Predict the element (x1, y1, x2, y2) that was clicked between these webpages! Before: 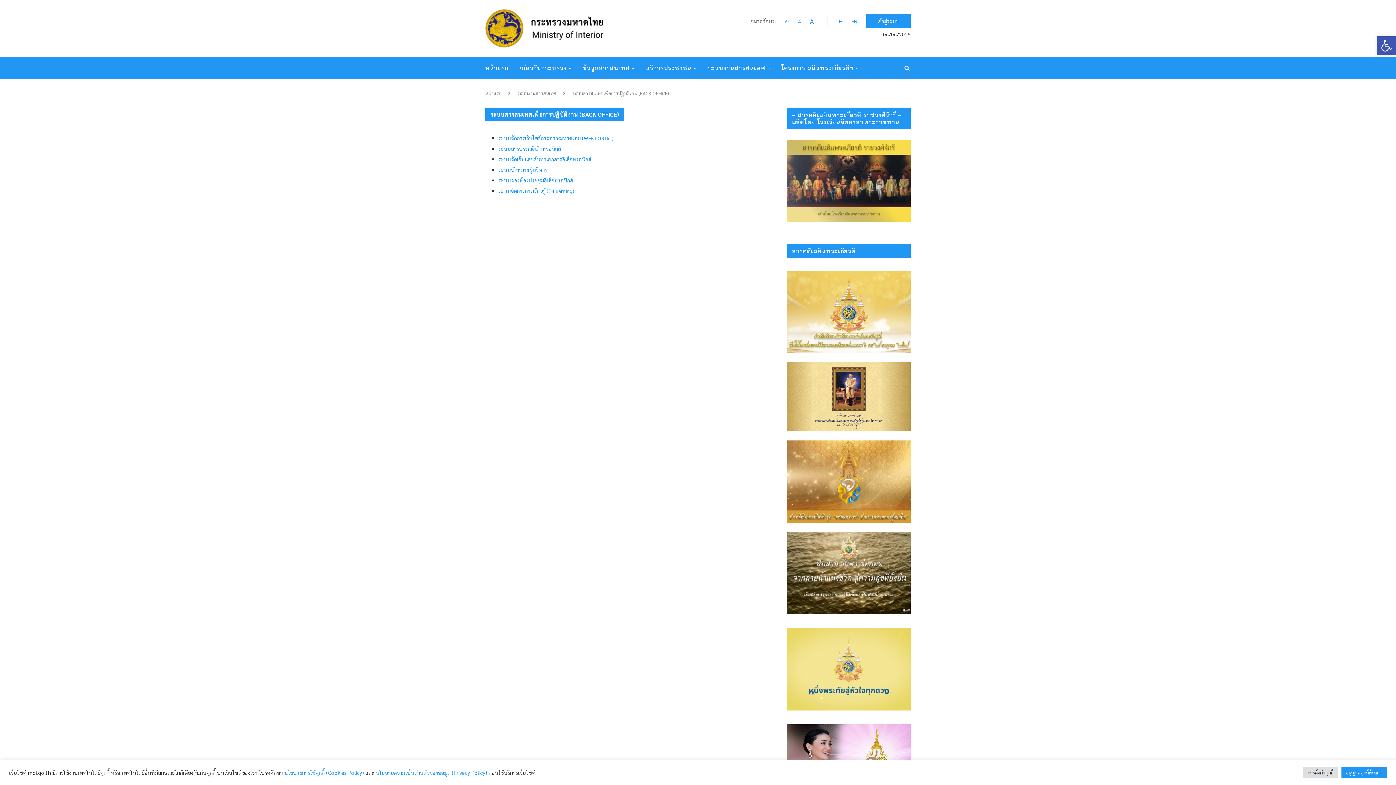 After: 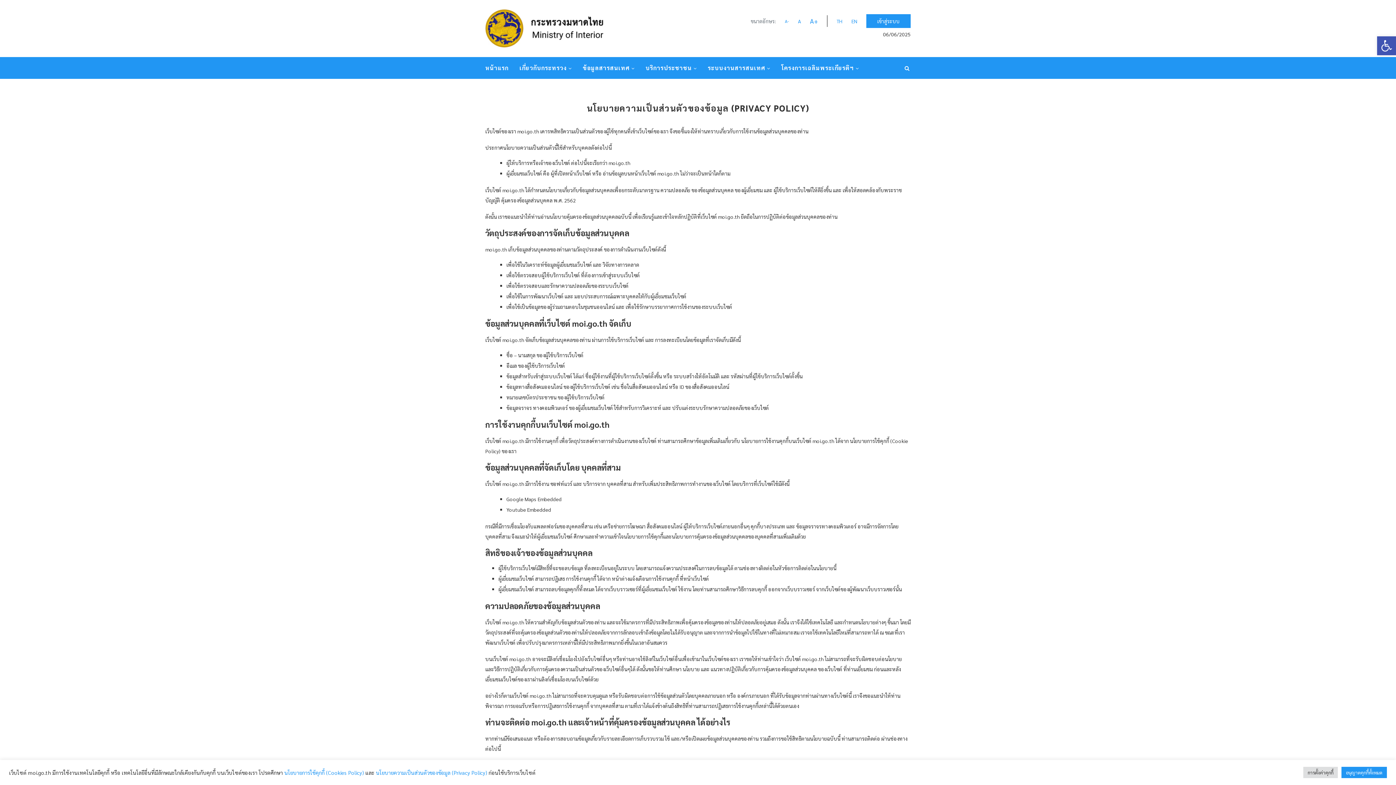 Action: label: นโยบายความเป็นส่วนตัวของข้อมูล (Privacy Policy) bbox: (376, 769, 487, 776)